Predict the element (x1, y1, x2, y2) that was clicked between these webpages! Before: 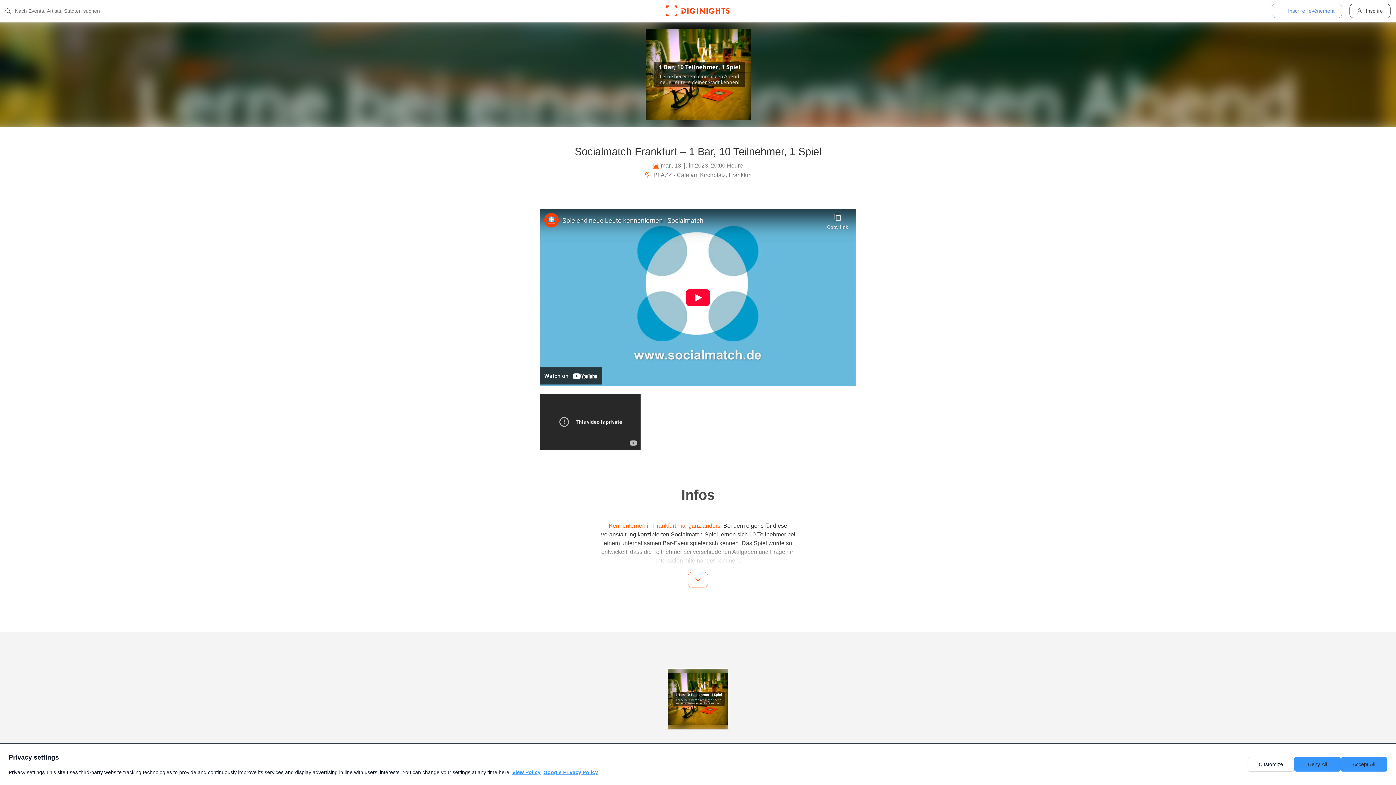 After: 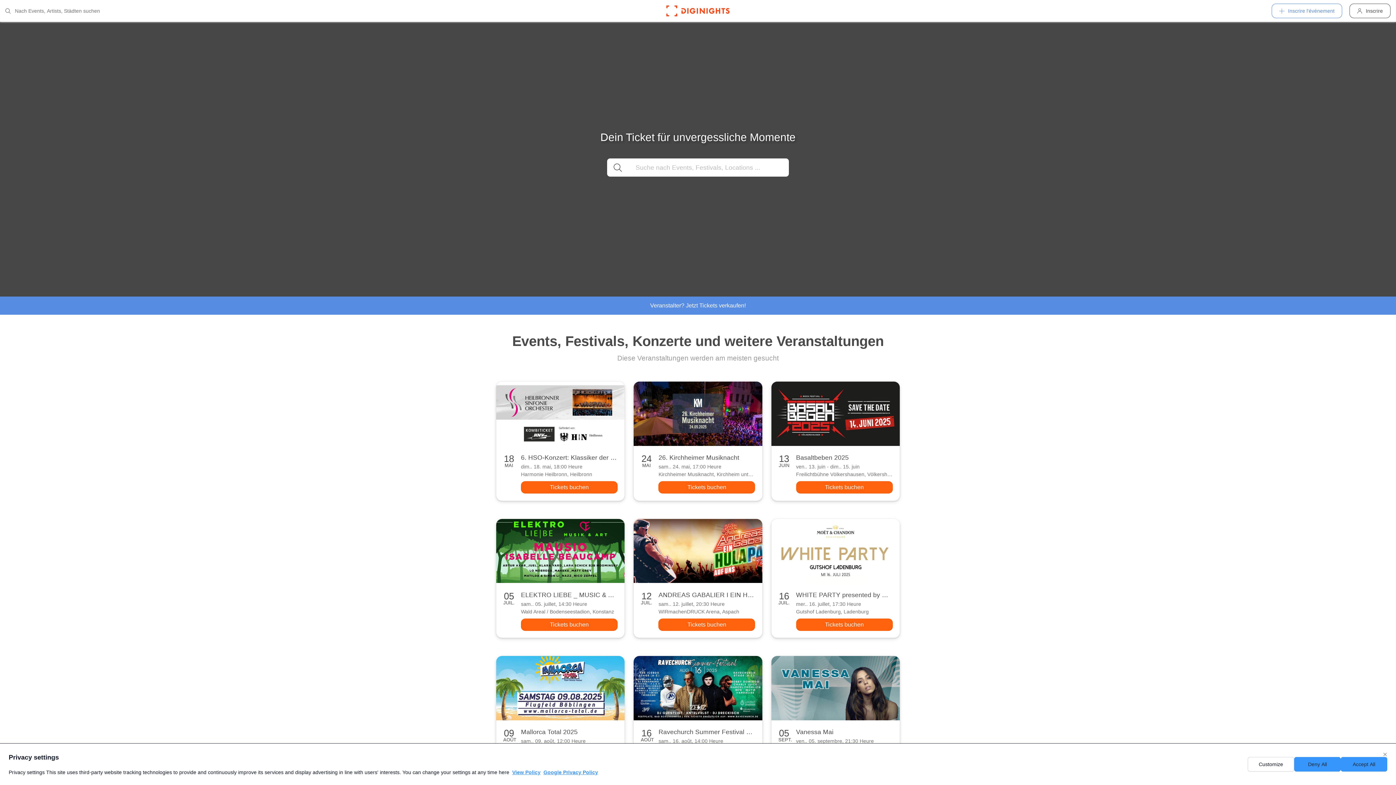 Action: bbox: (643, 0, 752, 21)